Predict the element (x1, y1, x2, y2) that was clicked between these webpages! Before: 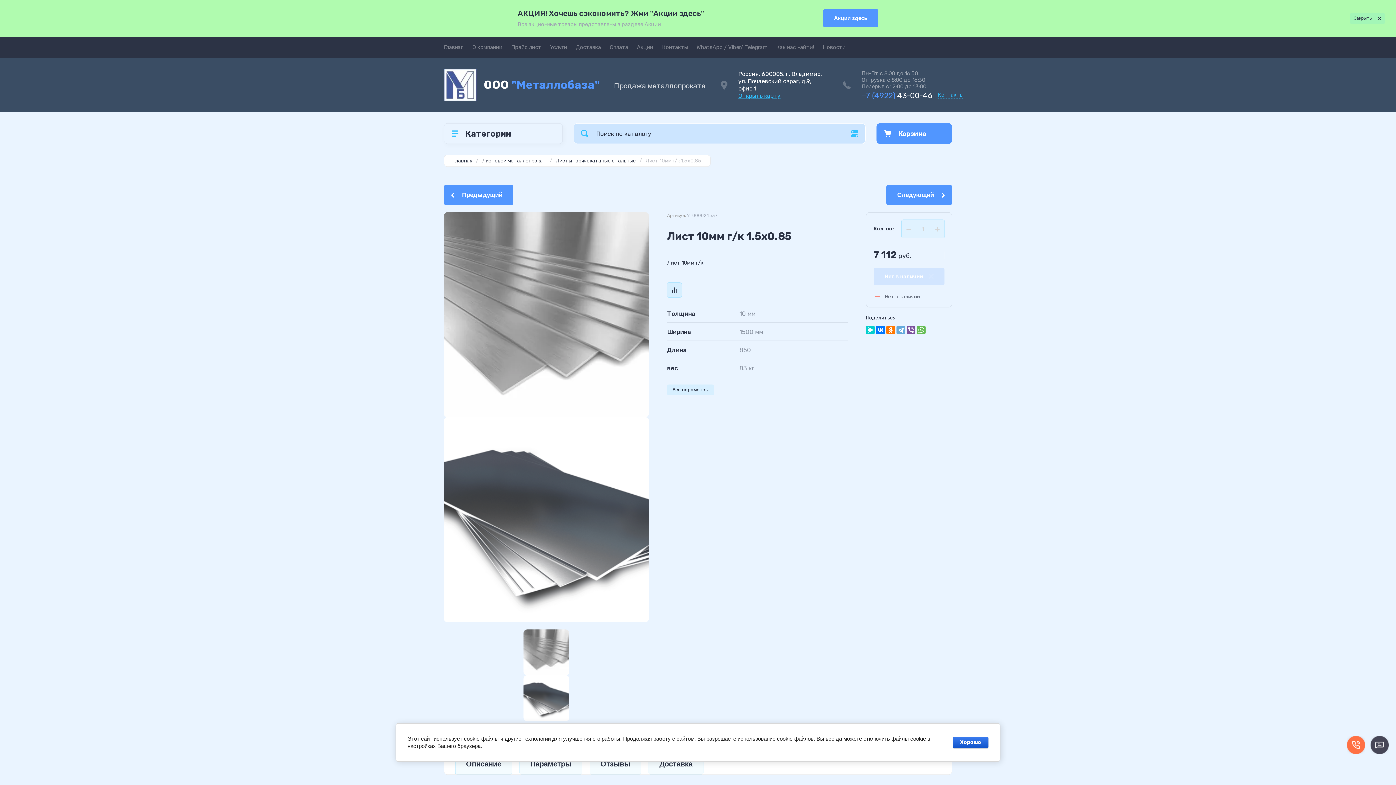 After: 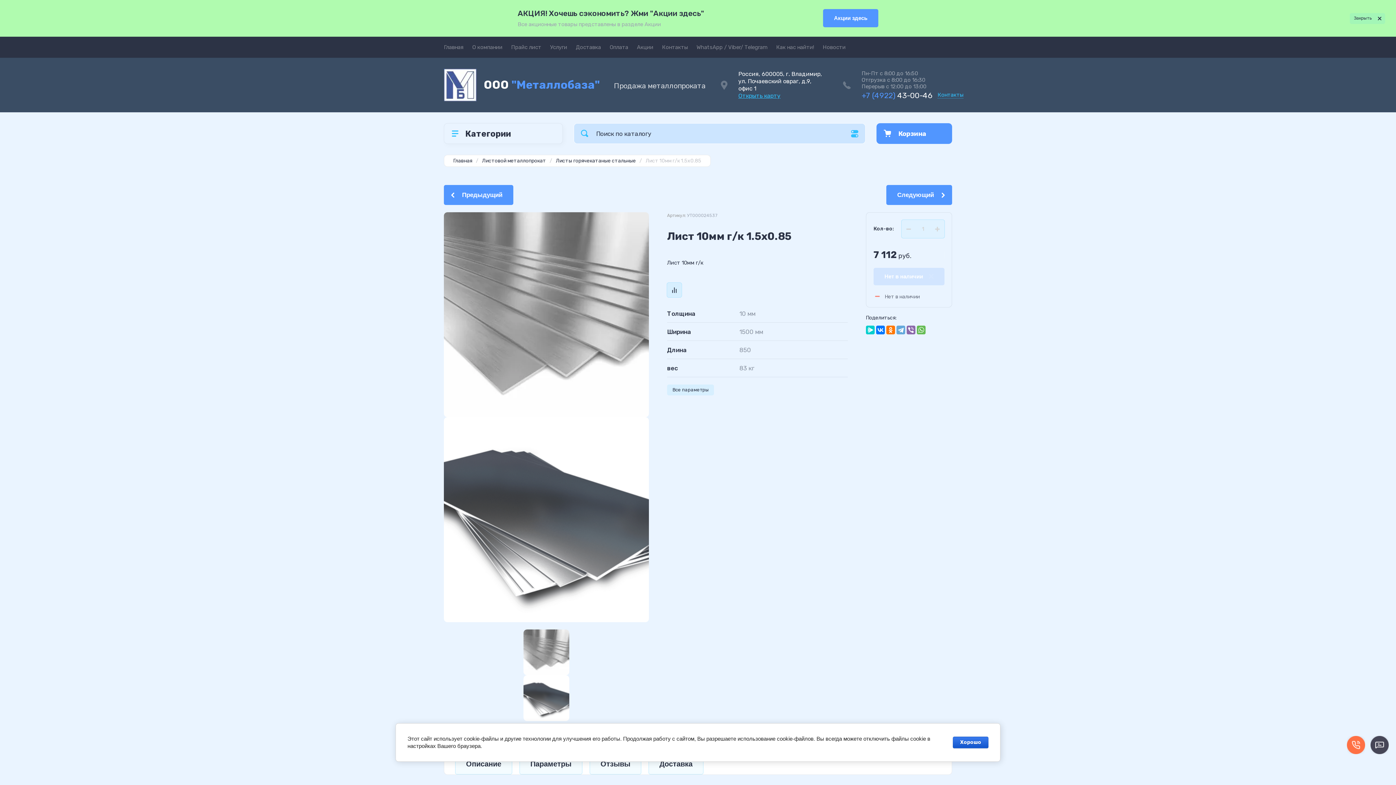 Action: bbox: (906, 325, 915, 334)